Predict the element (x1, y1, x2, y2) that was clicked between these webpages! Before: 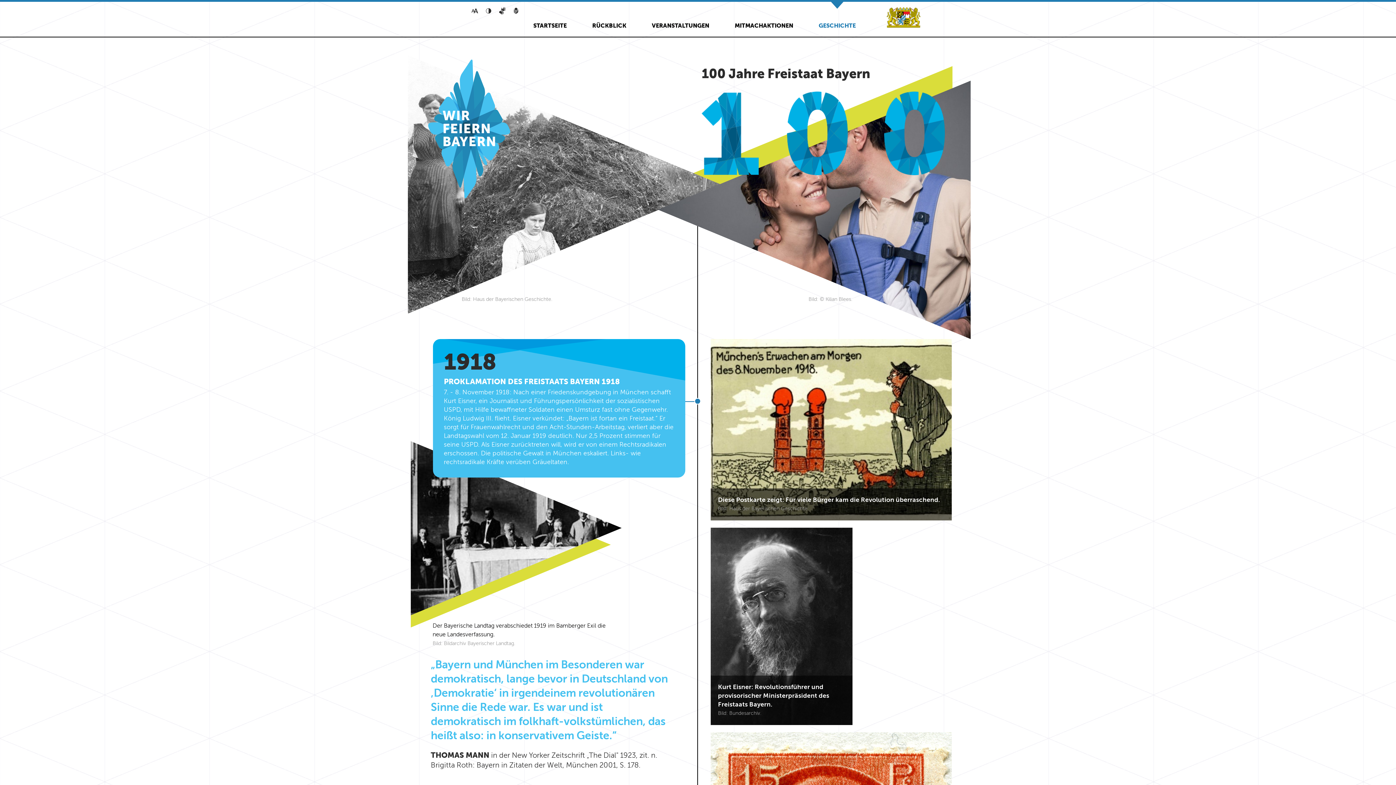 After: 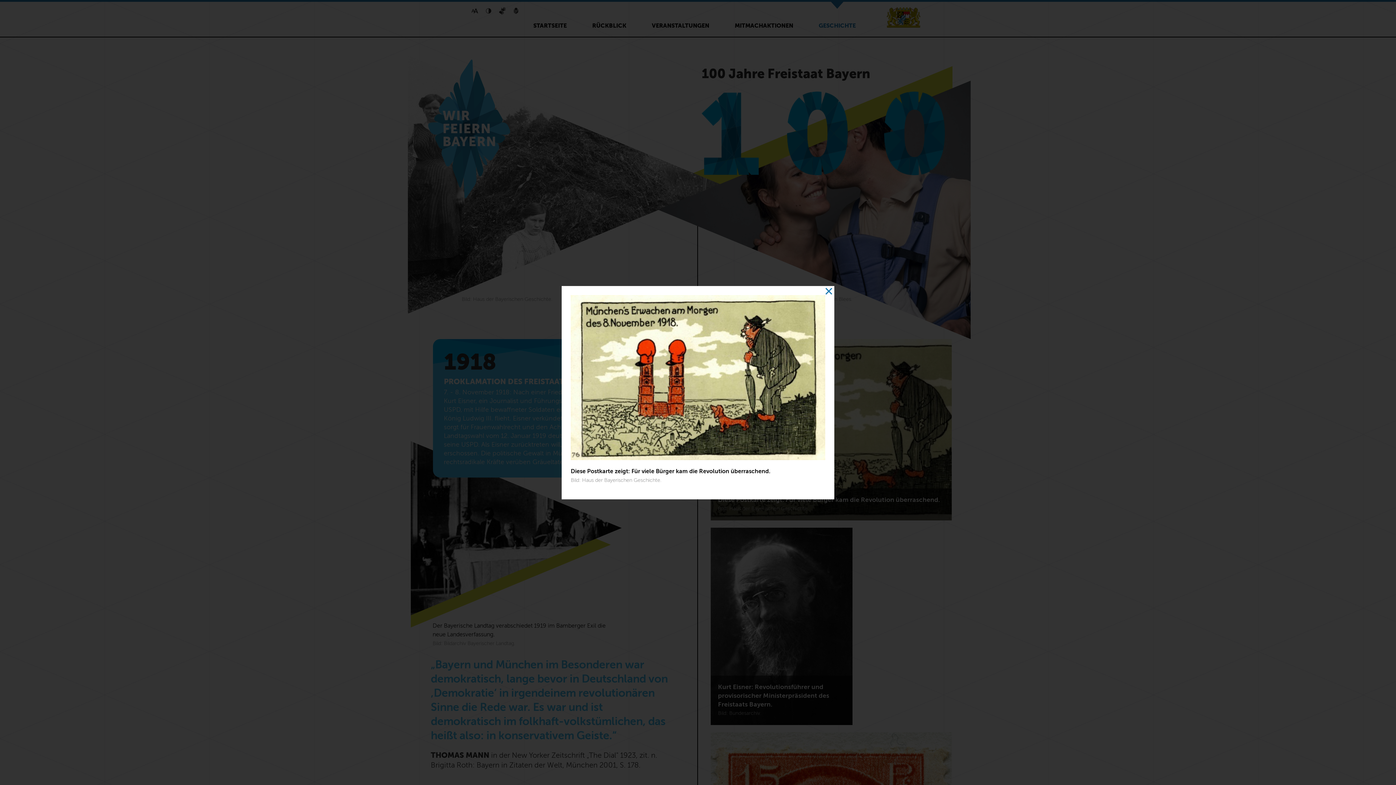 Action: bbox: (710, 427, 952, 432) label: Diese Postkarte zeigt: Für viele Bürger kam die Revolution überraschend.
Bild: Haus der Bayerischen Geschichte.